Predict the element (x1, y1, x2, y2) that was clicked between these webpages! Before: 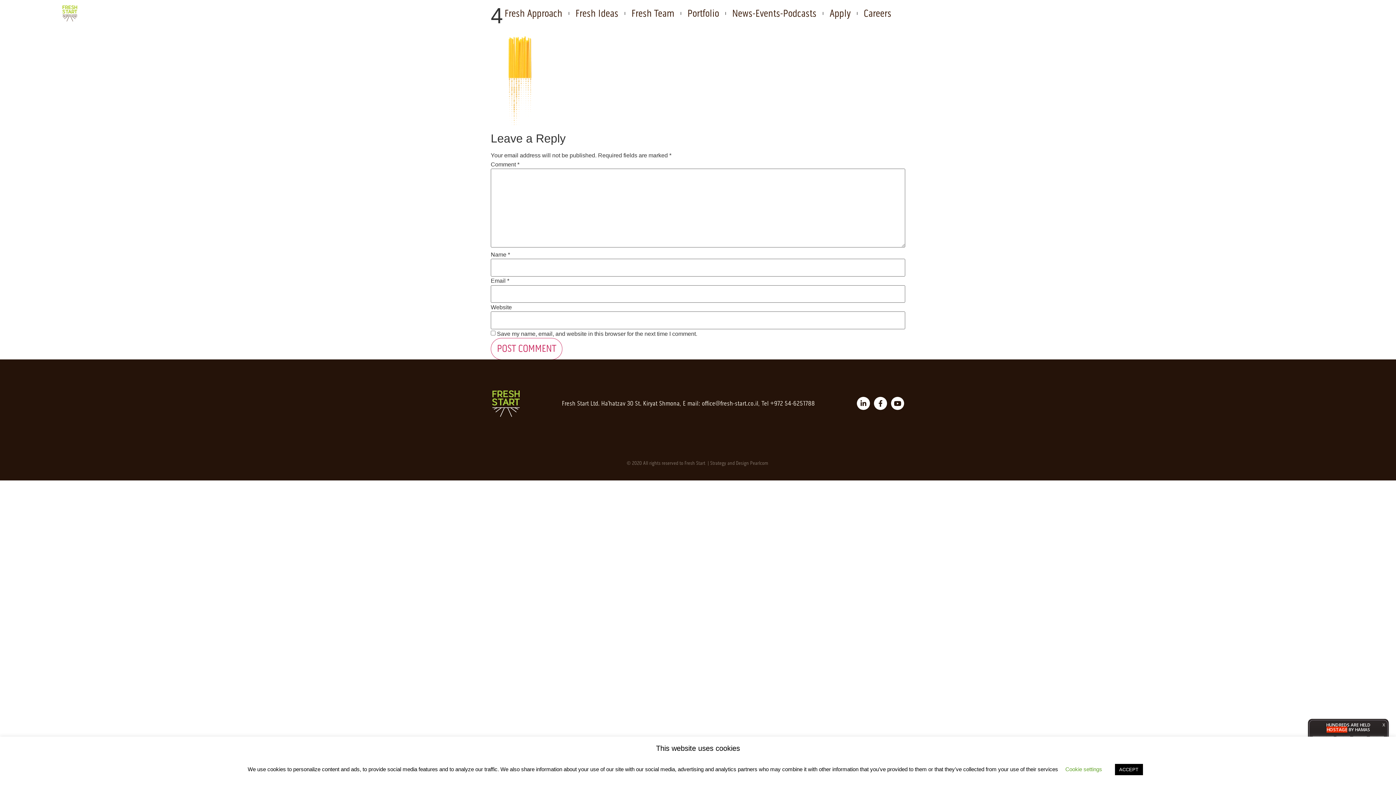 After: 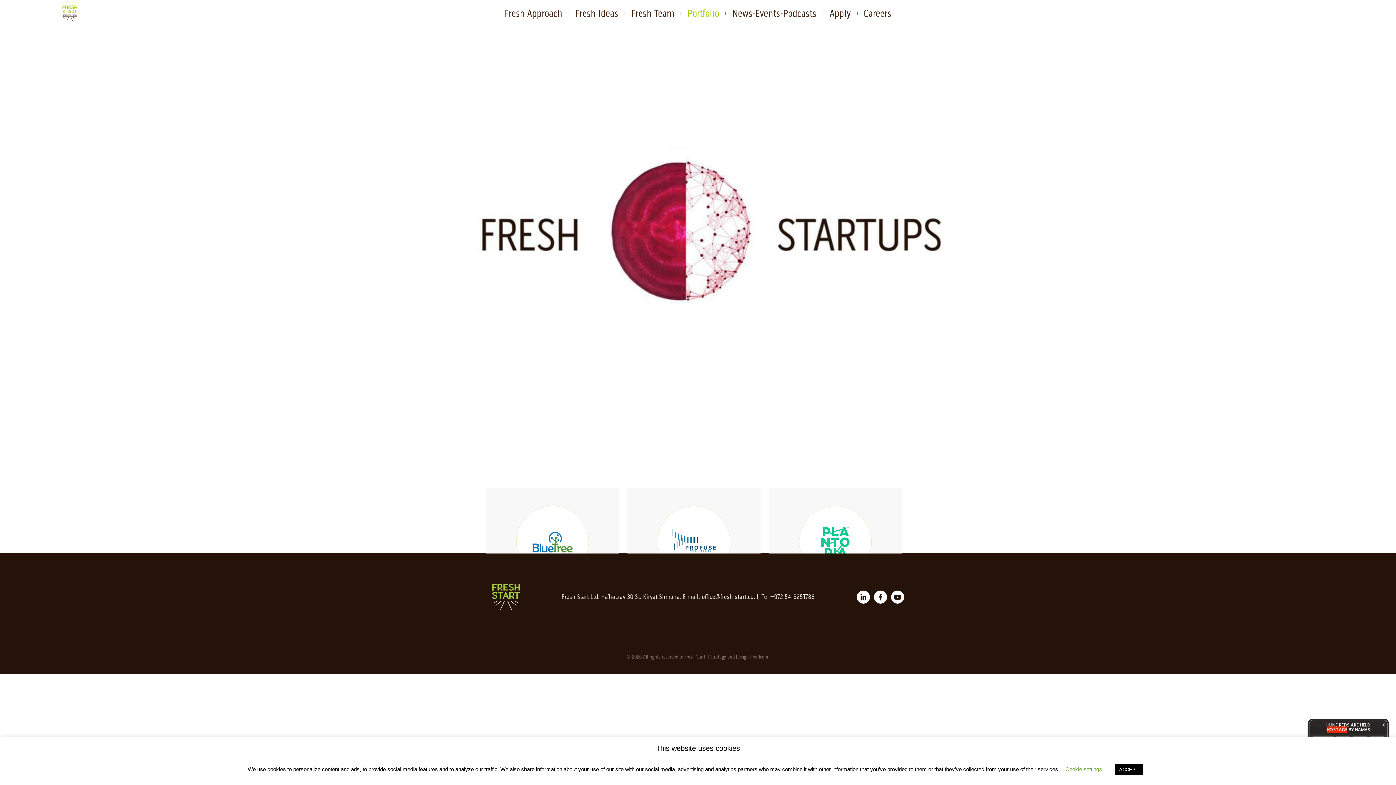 Action: bbox: (686, 8, 720, 18) label: Portfolio